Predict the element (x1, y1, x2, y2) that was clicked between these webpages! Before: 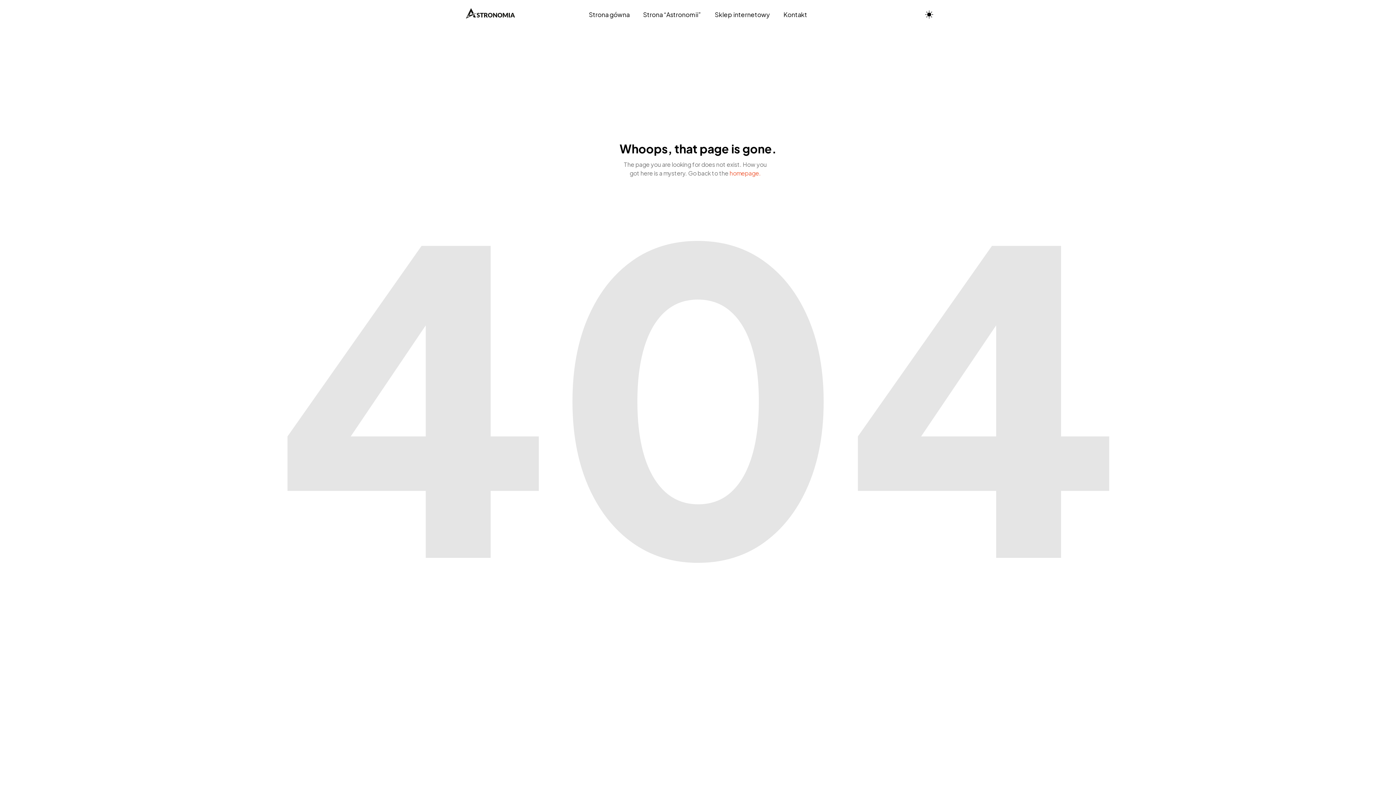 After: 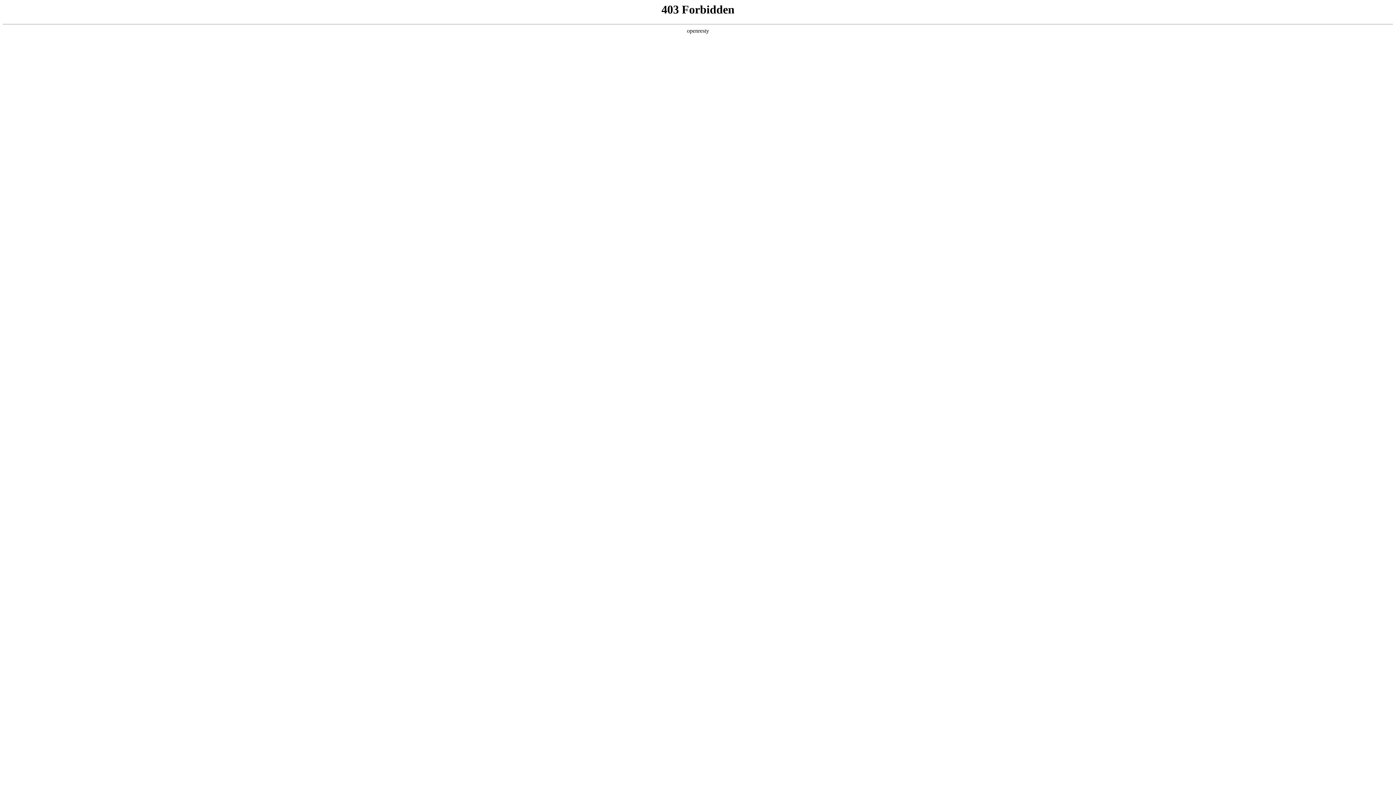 Action: label: Sklep internetowy bbox: (708, 10, 776, 19)